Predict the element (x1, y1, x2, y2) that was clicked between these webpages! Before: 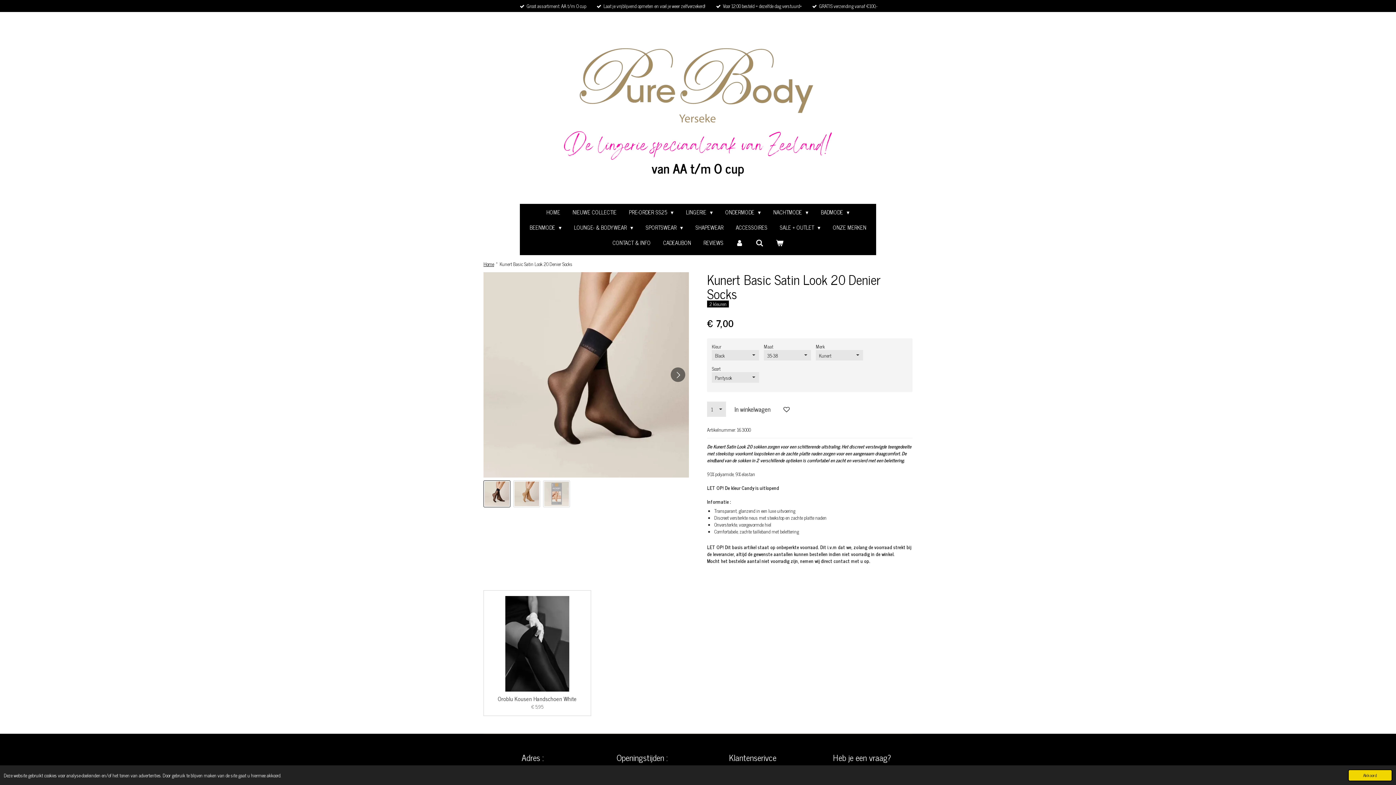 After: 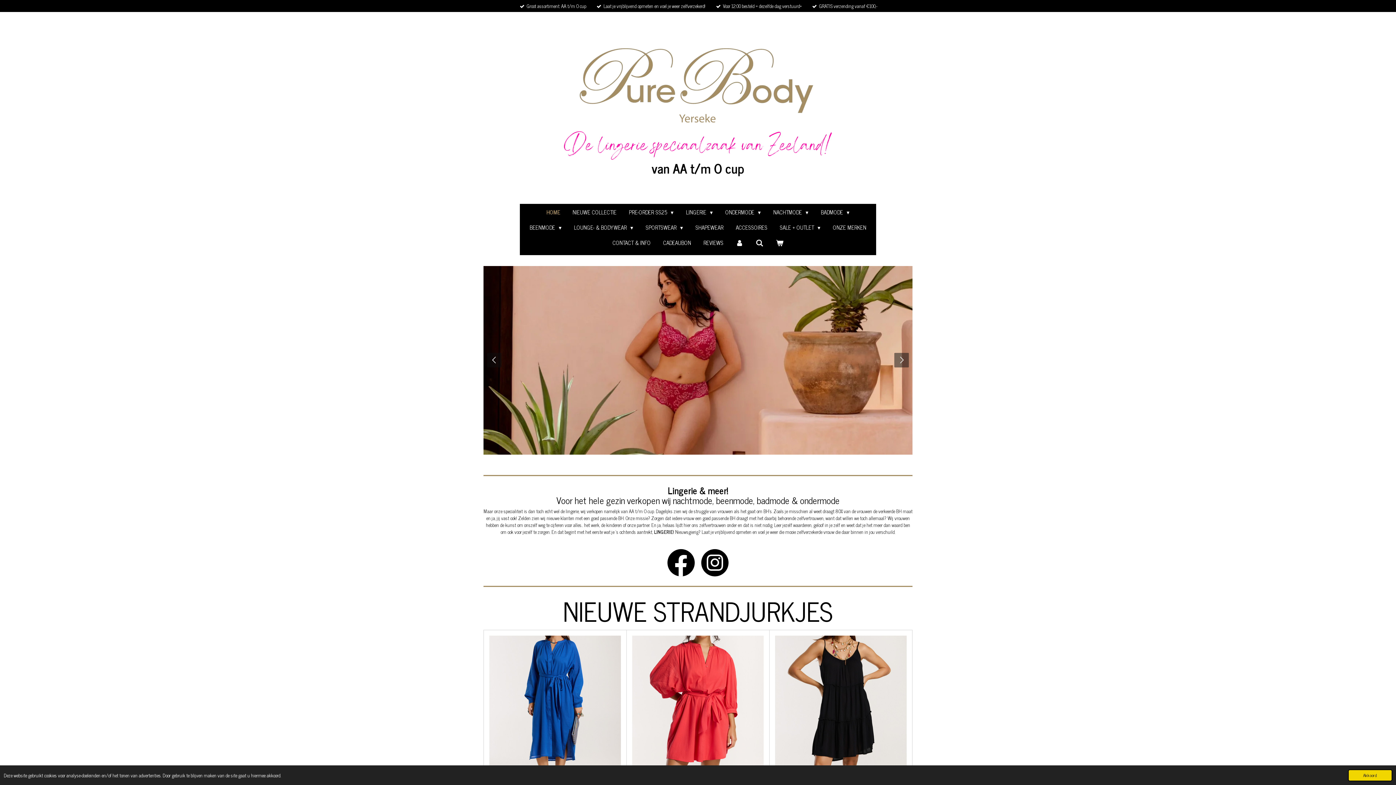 Action: label: HOME bbox: (542, 206, 564, 218)